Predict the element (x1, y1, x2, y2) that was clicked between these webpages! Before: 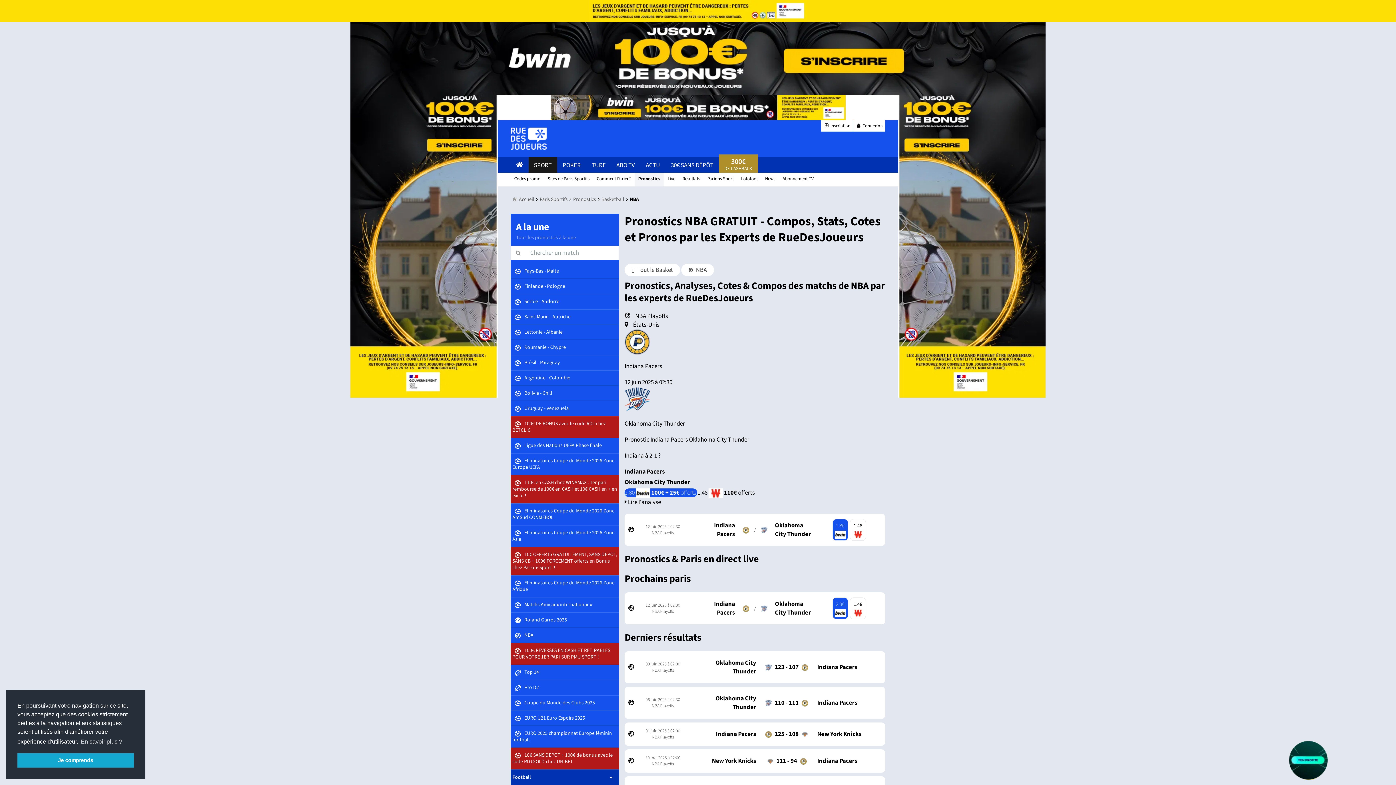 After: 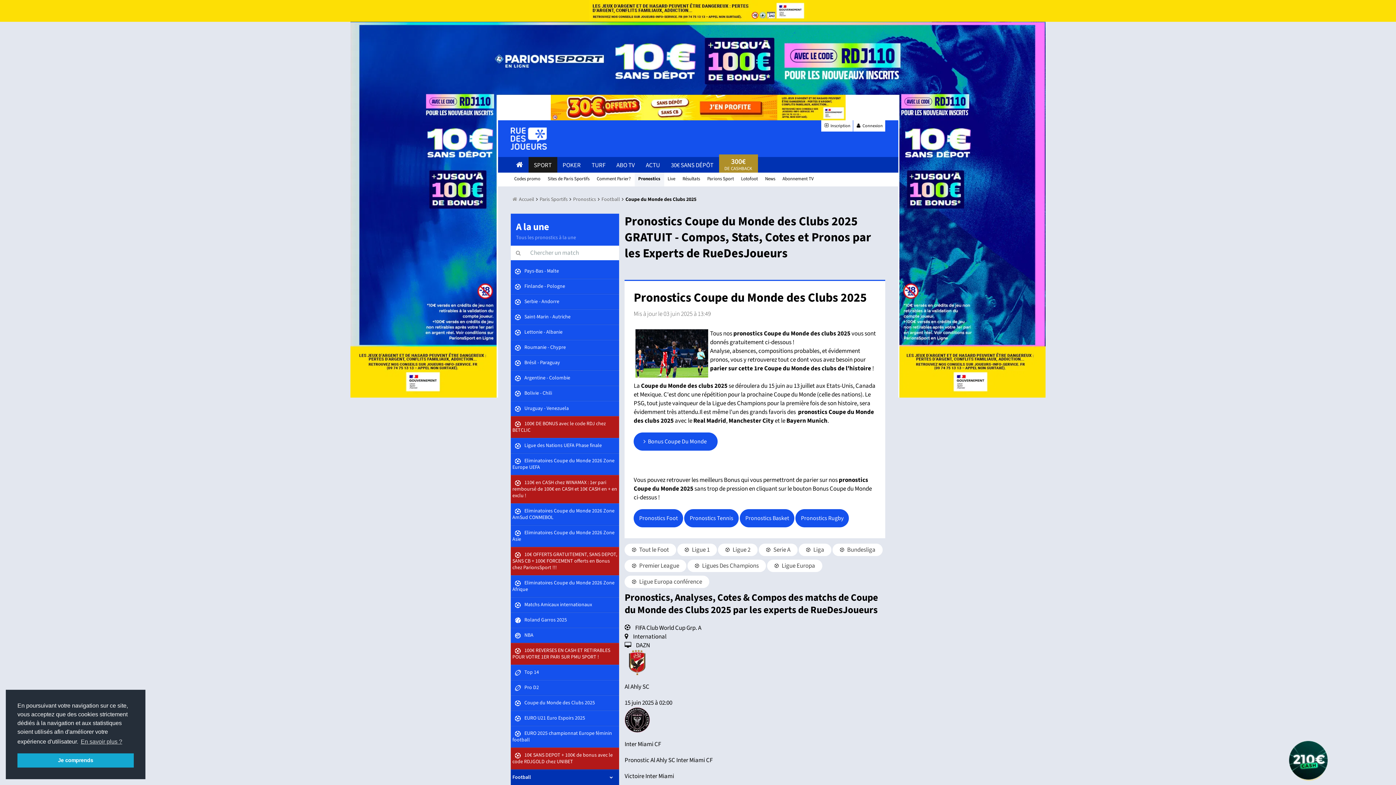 Action: bbox: (510, 696, 619, 710) label:  Coupe du Monde des Clubs 2025